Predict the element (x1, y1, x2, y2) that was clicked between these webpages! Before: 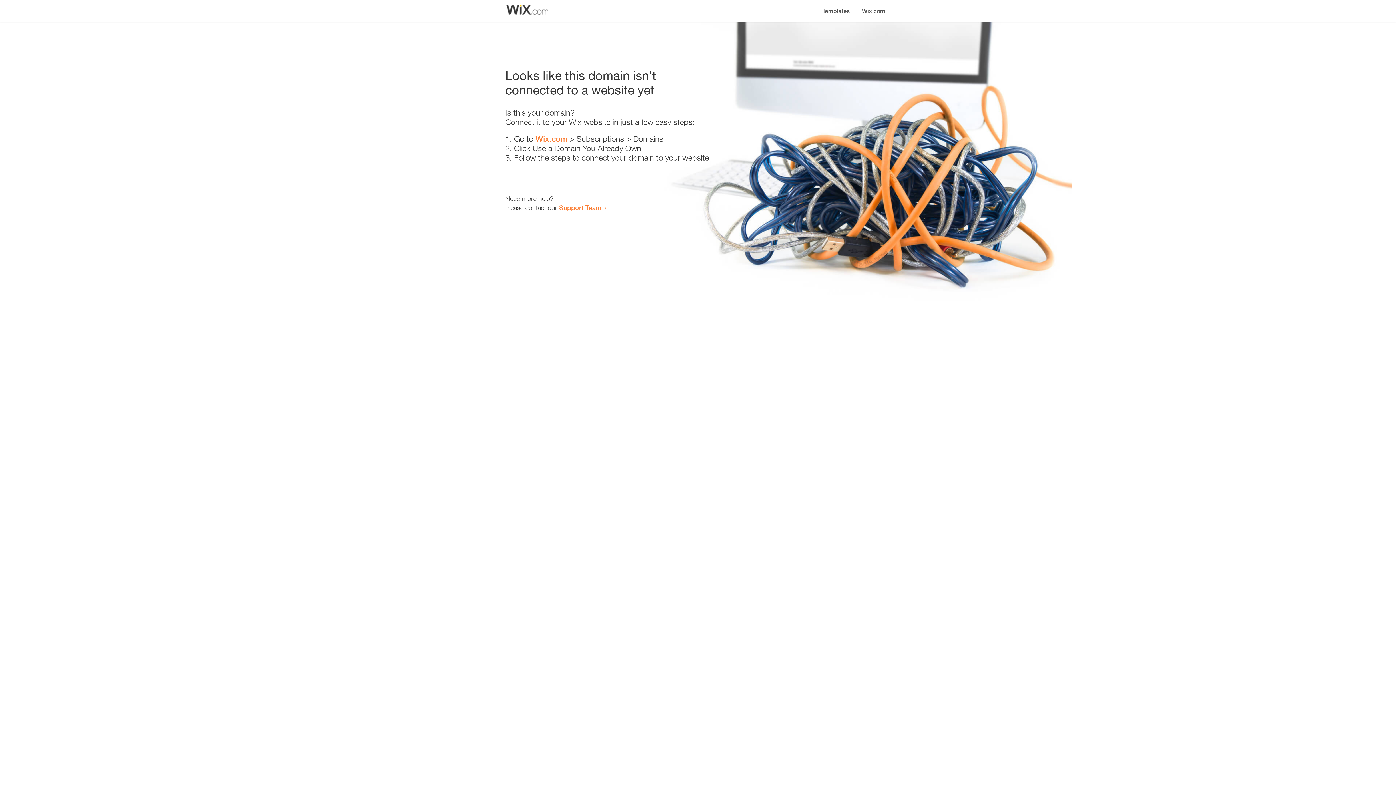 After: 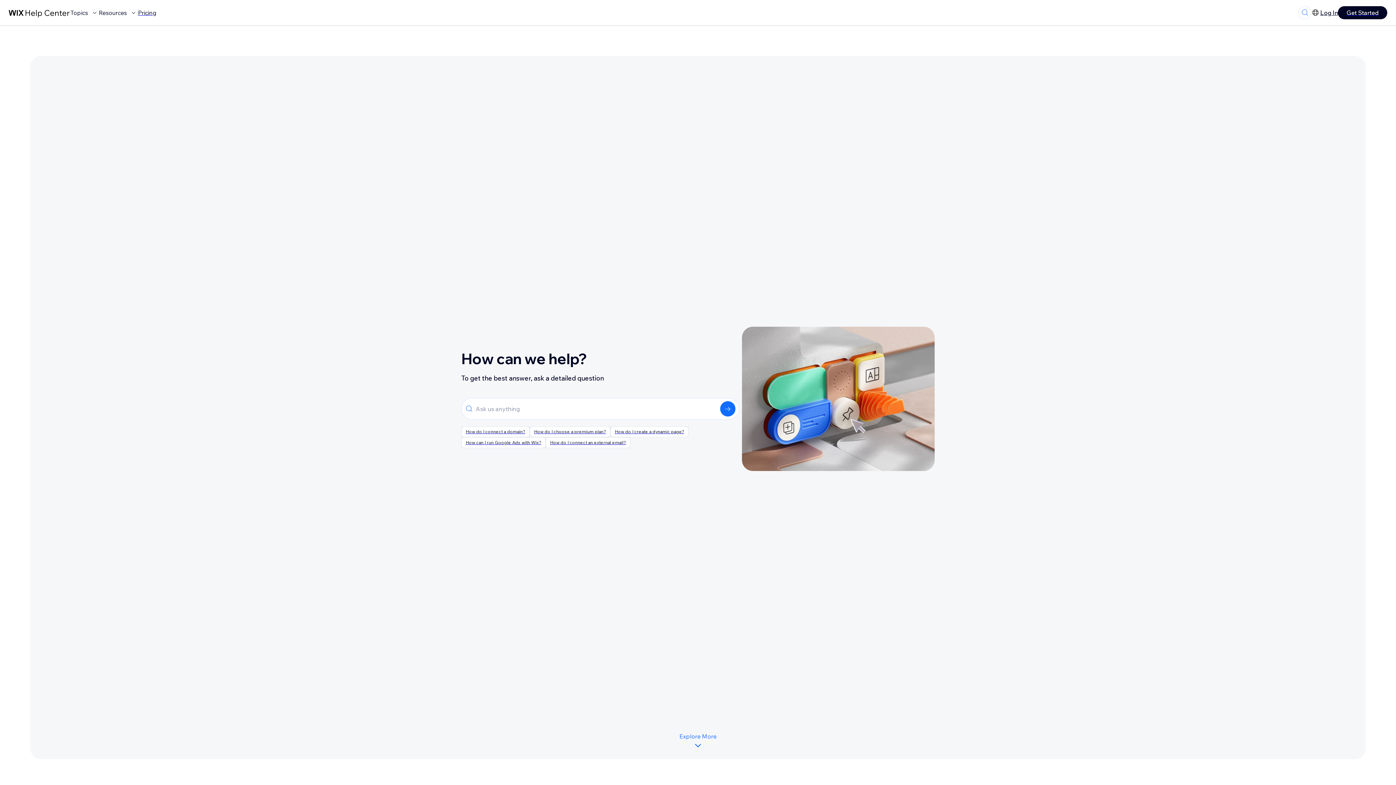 Action: bbox: (559, 203, 601, 211) label: Support Team